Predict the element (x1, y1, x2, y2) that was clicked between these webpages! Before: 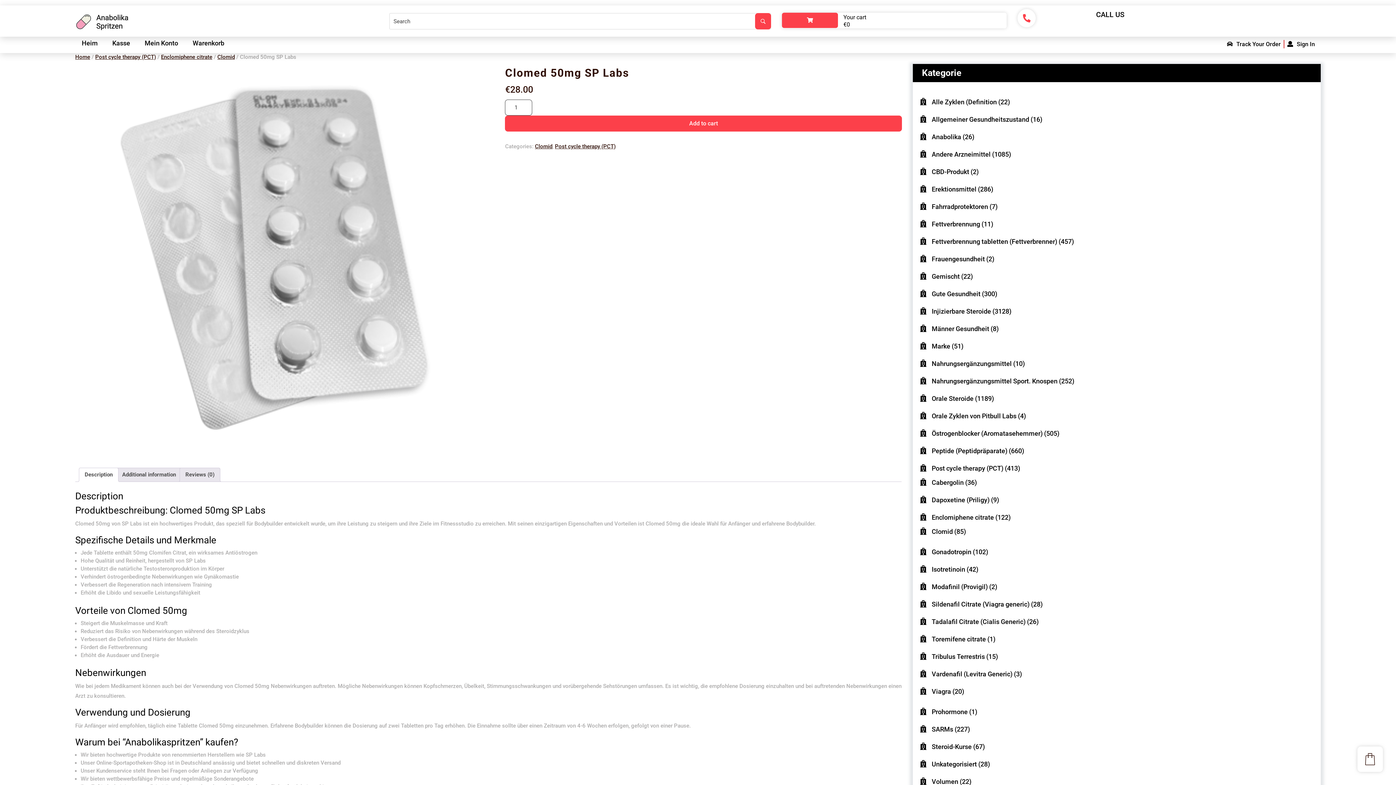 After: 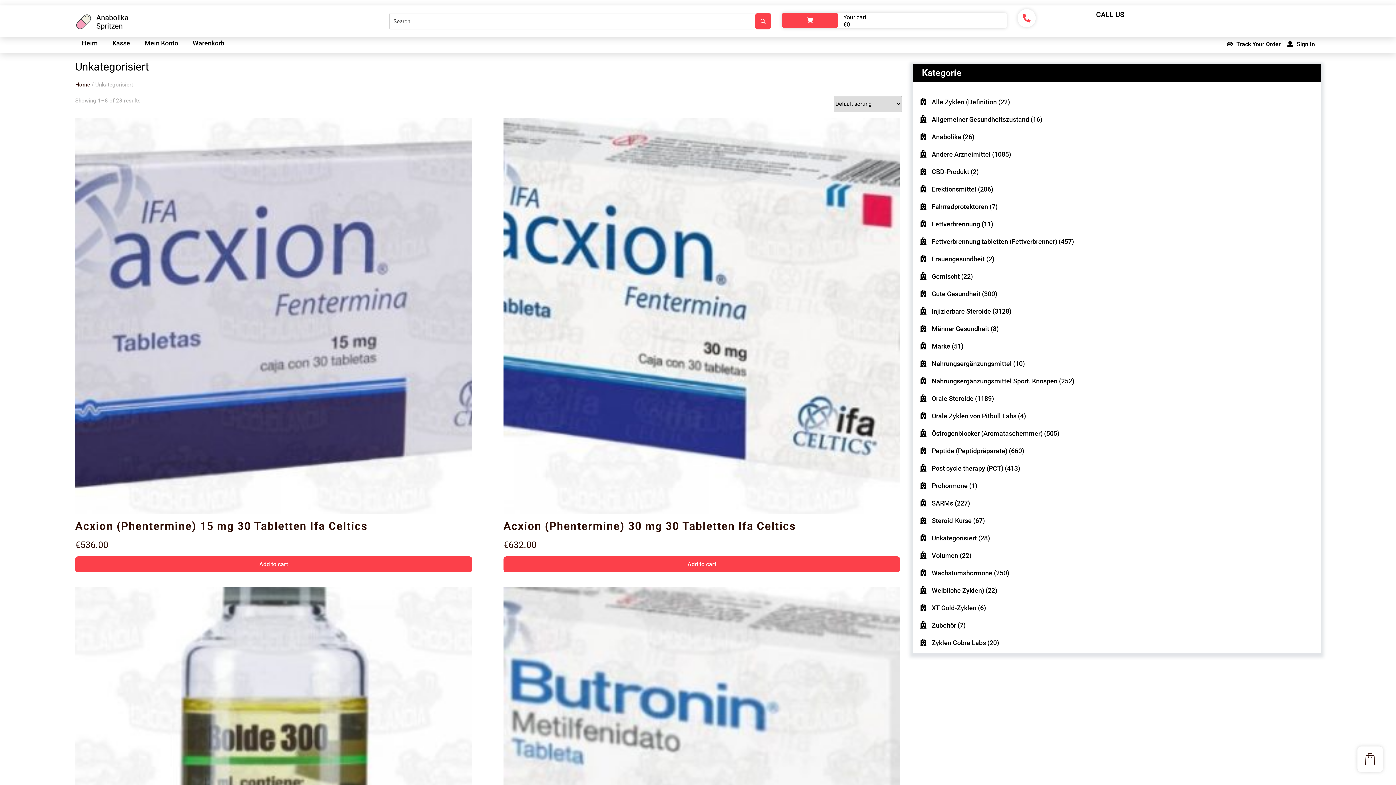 Action: bbox: (931, 760, 977, 768) label: Unkategorisiert